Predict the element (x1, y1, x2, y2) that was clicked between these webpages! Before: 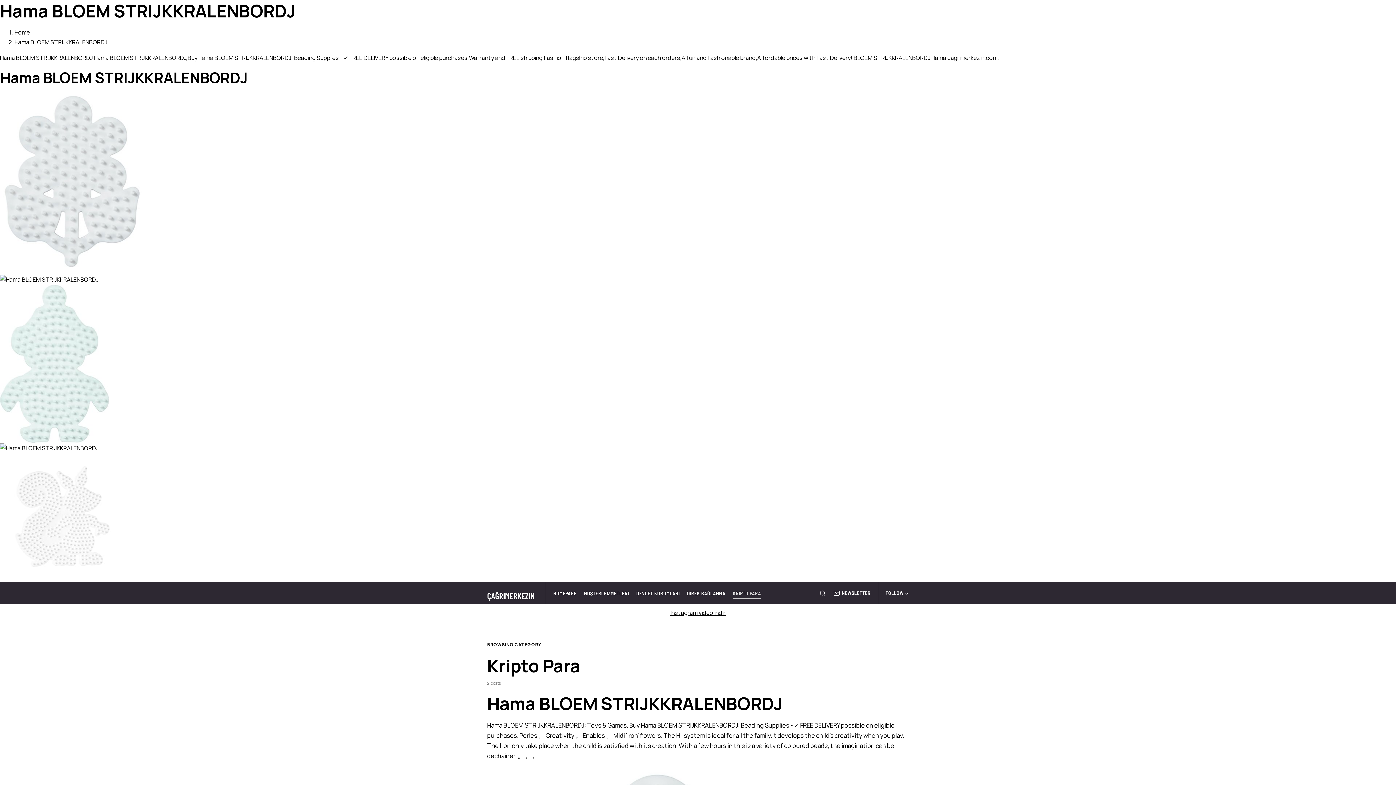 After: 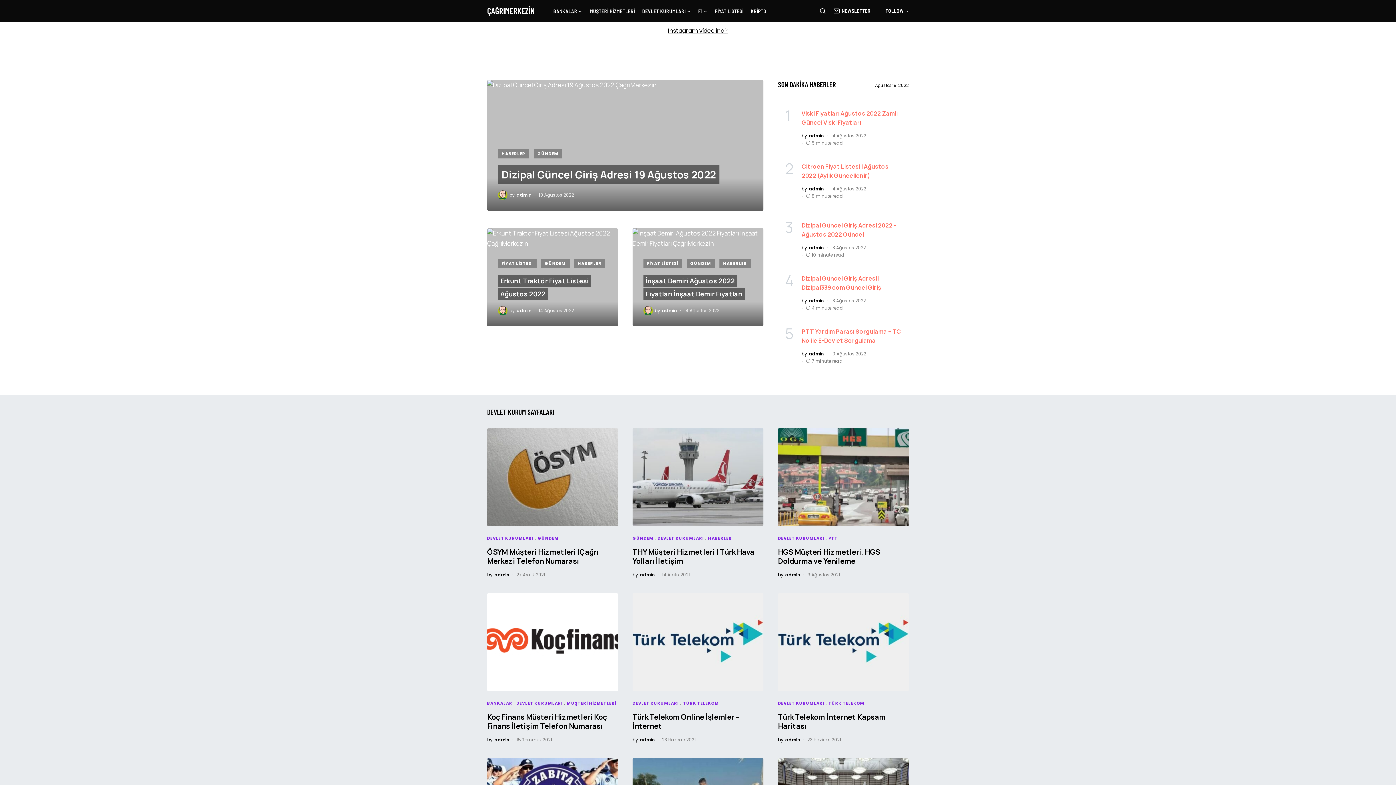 Action: bbox: (487, 589, 538, 603) label: ÇAĞRIMERKEZIN